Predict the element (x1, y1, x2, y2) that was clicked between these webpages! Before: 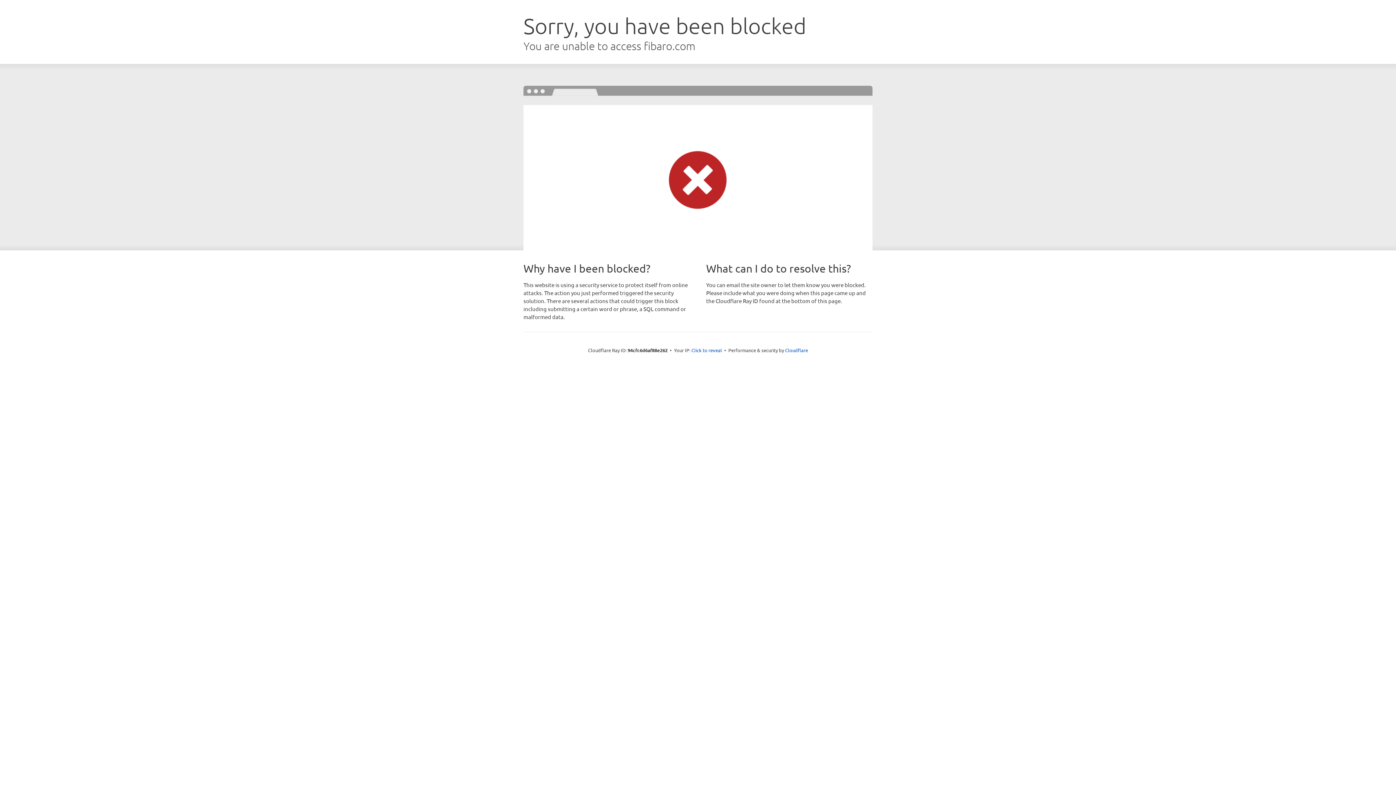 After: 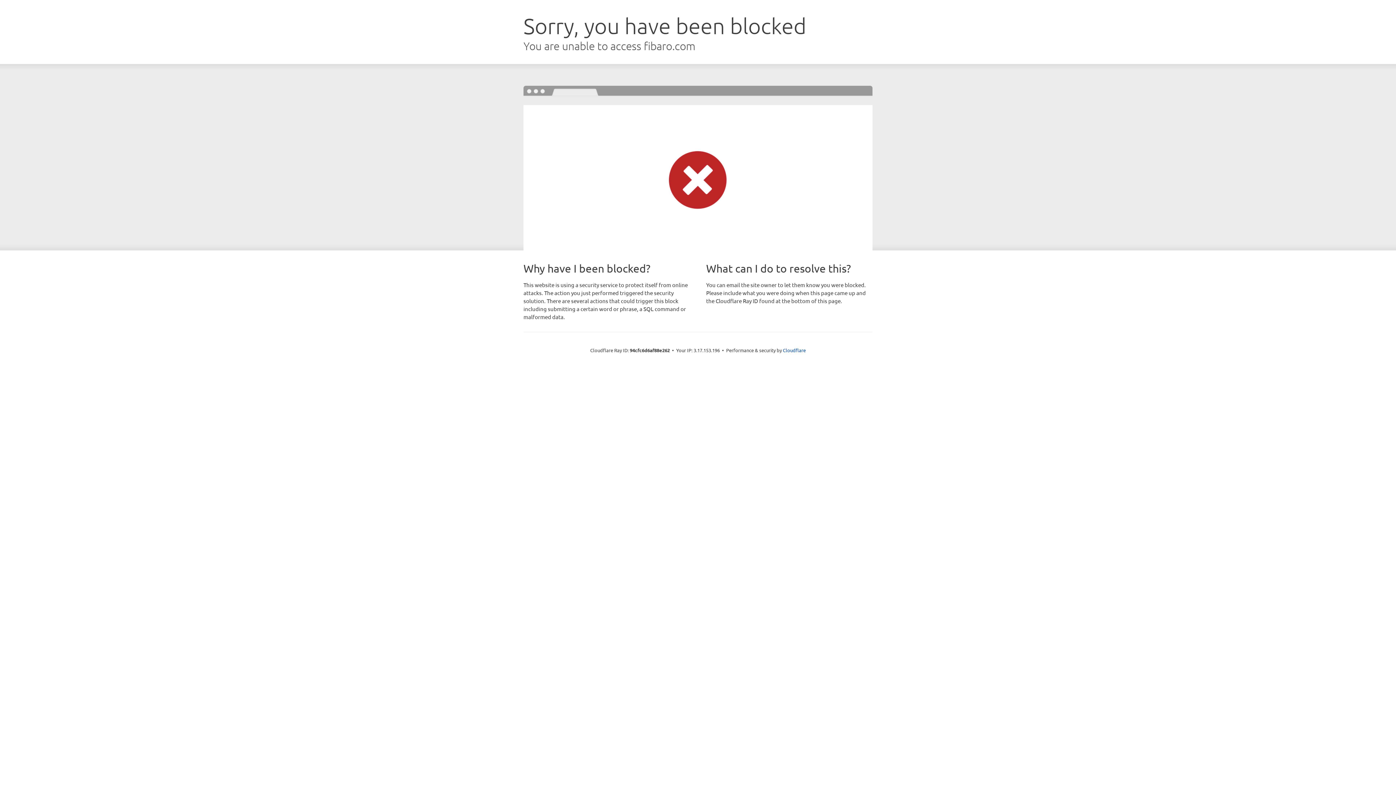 Action: label: Click to reveal bbox: (691, 346, 722, 353)